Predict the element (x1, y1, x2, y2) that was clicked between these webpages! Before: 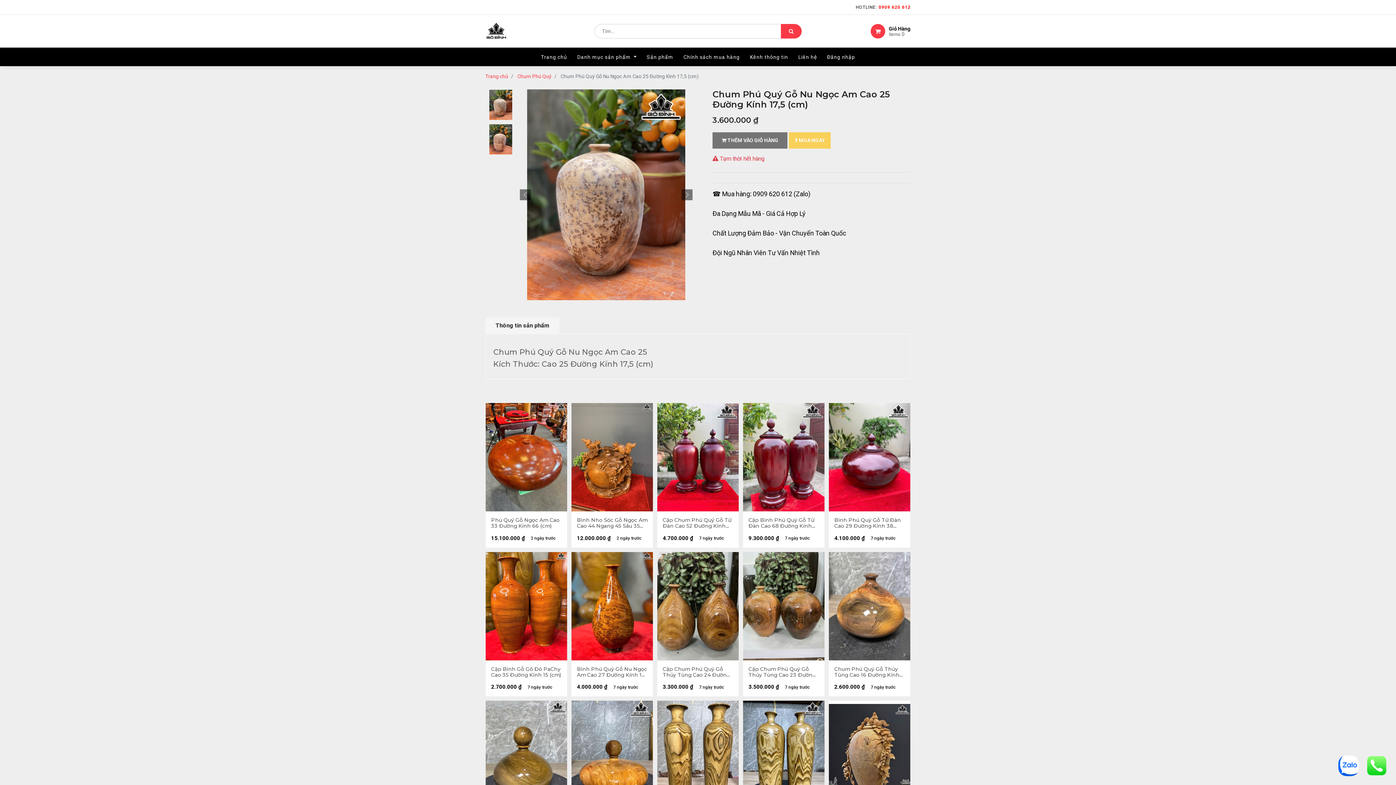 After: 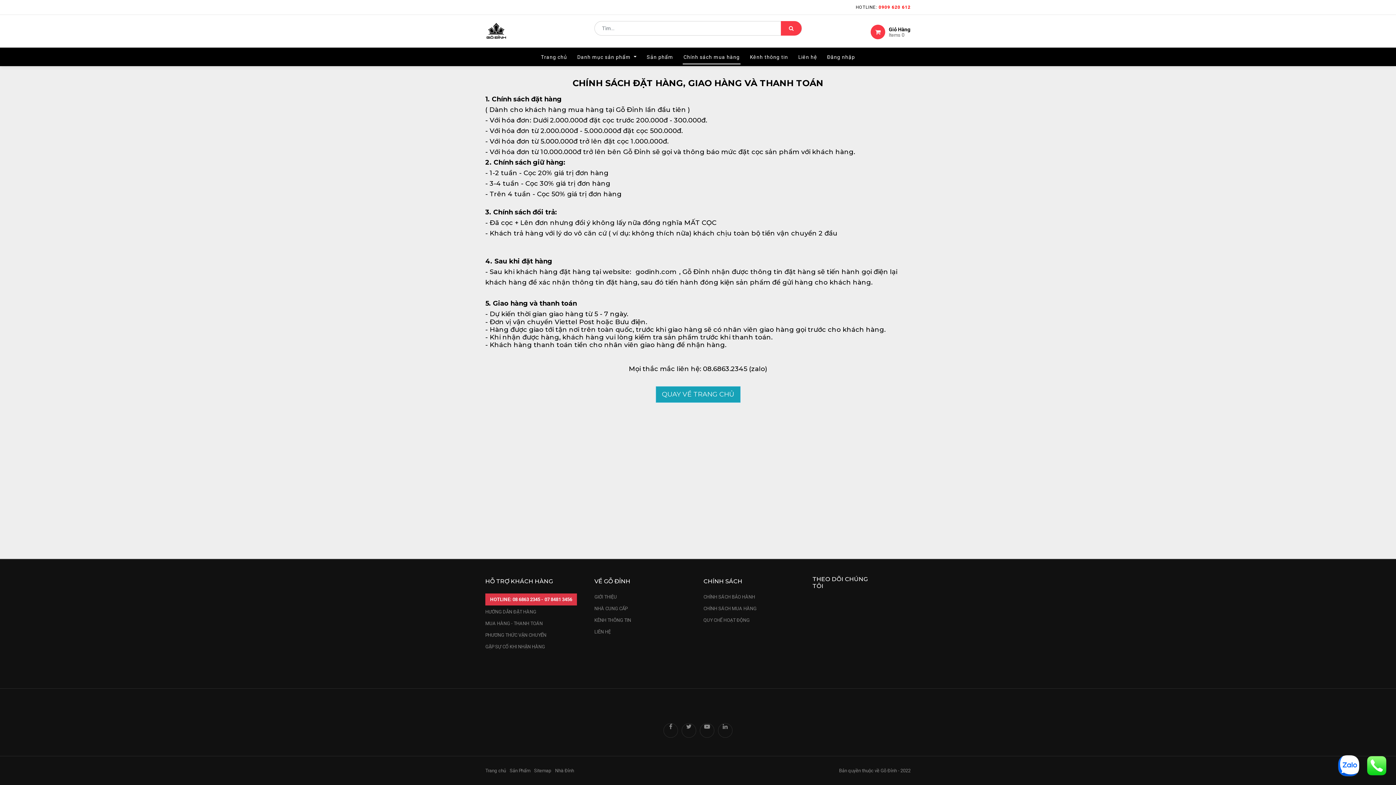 Action: label: CHÍNH SÁCH MUA HÀNG bbox: (703, 622, 756, 629)